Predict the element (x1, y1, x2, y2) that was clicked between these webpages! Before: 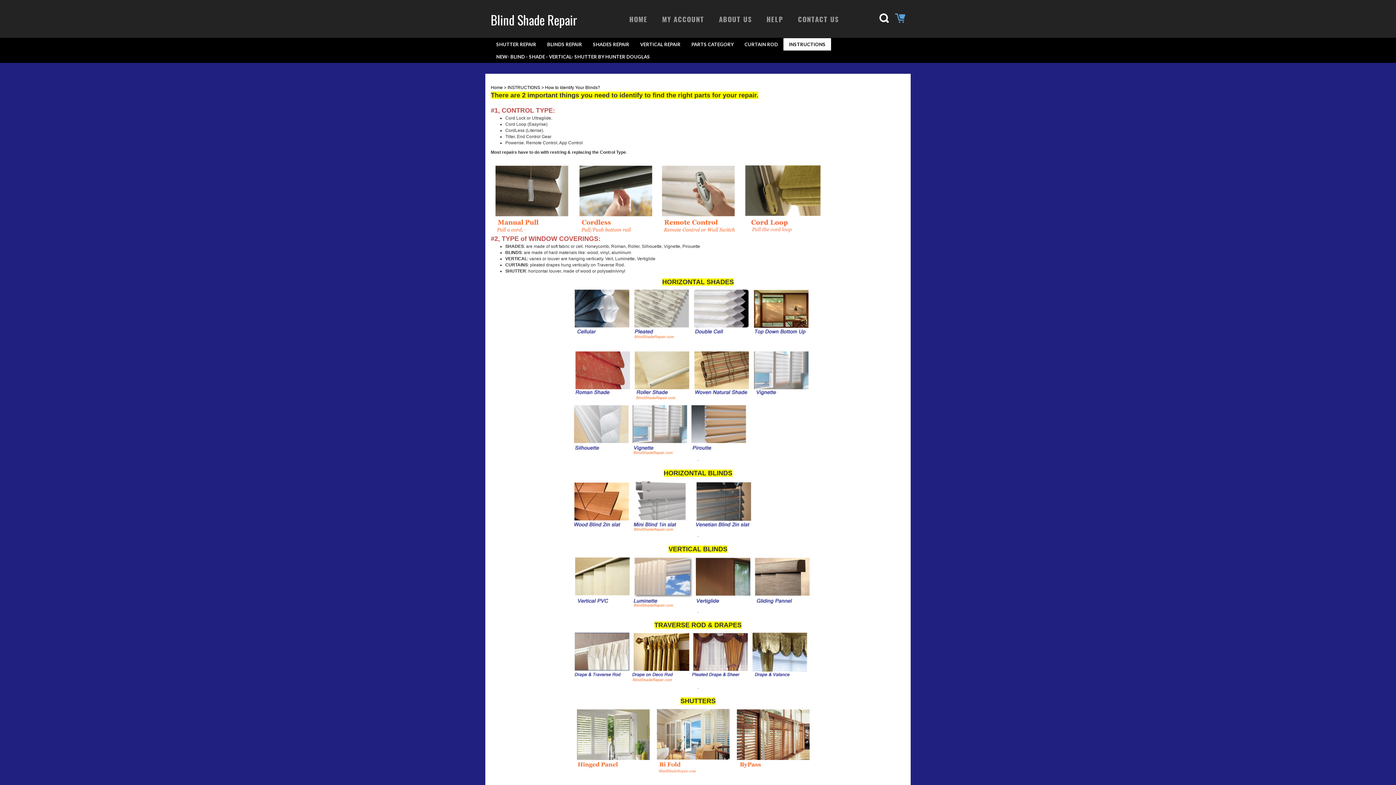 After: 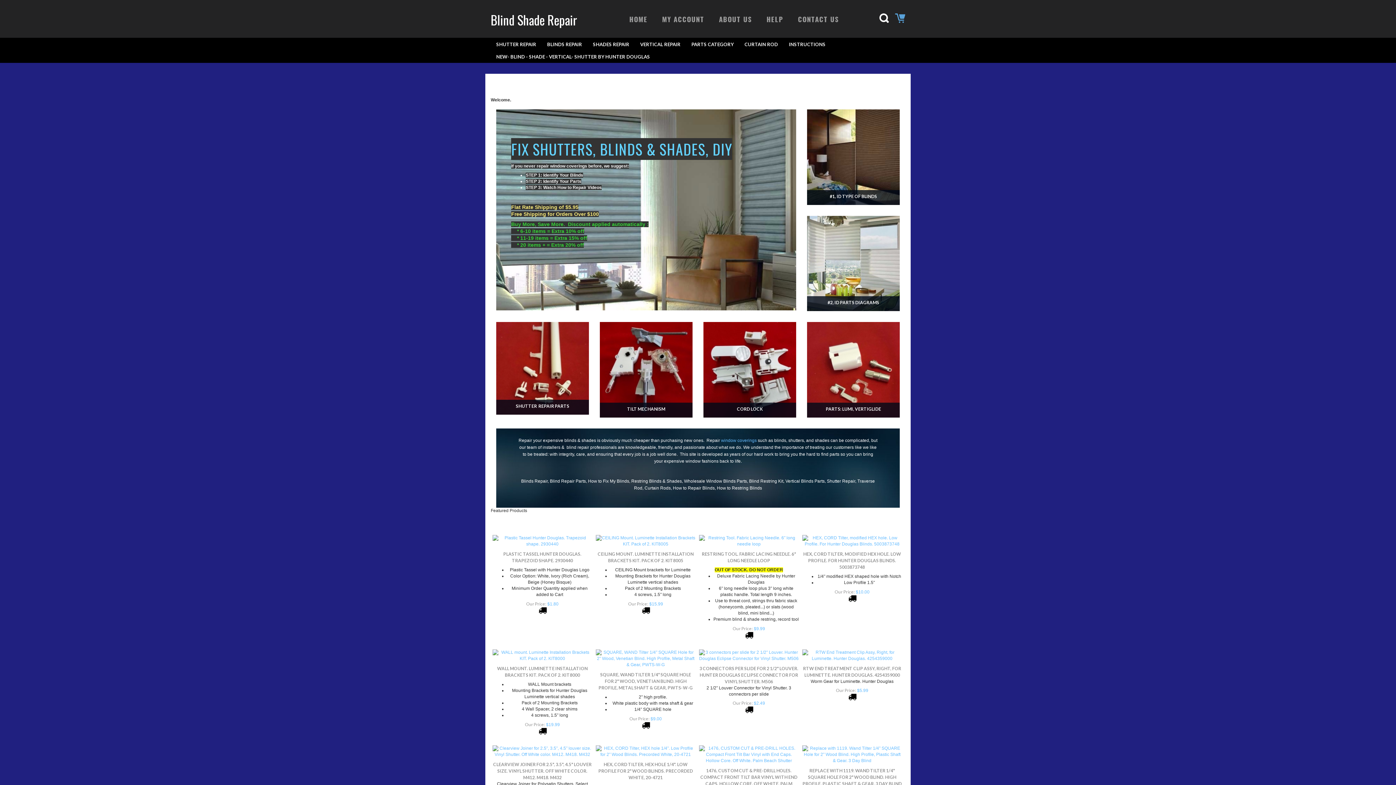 Action: bbox: (490, 10, 577, 29) label: Blind Shade Repair